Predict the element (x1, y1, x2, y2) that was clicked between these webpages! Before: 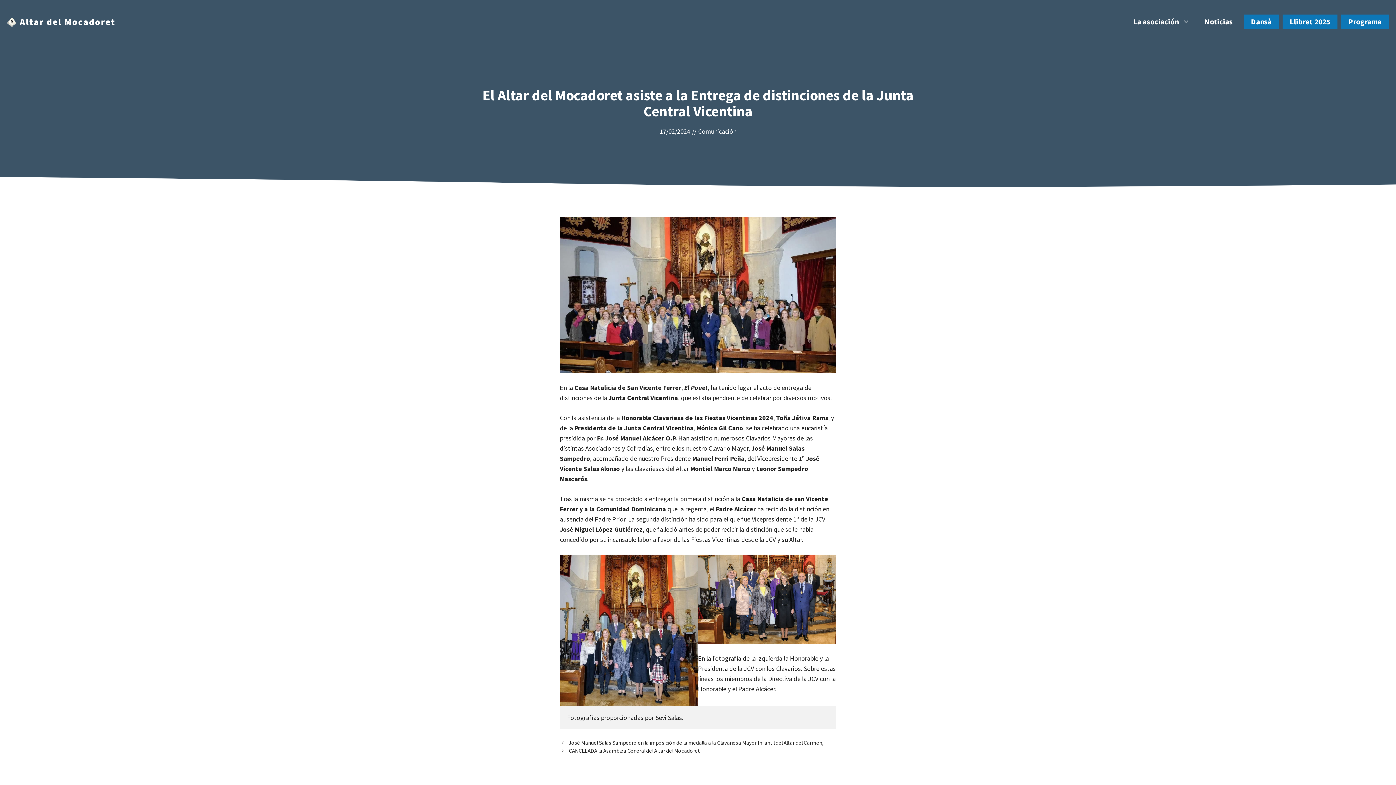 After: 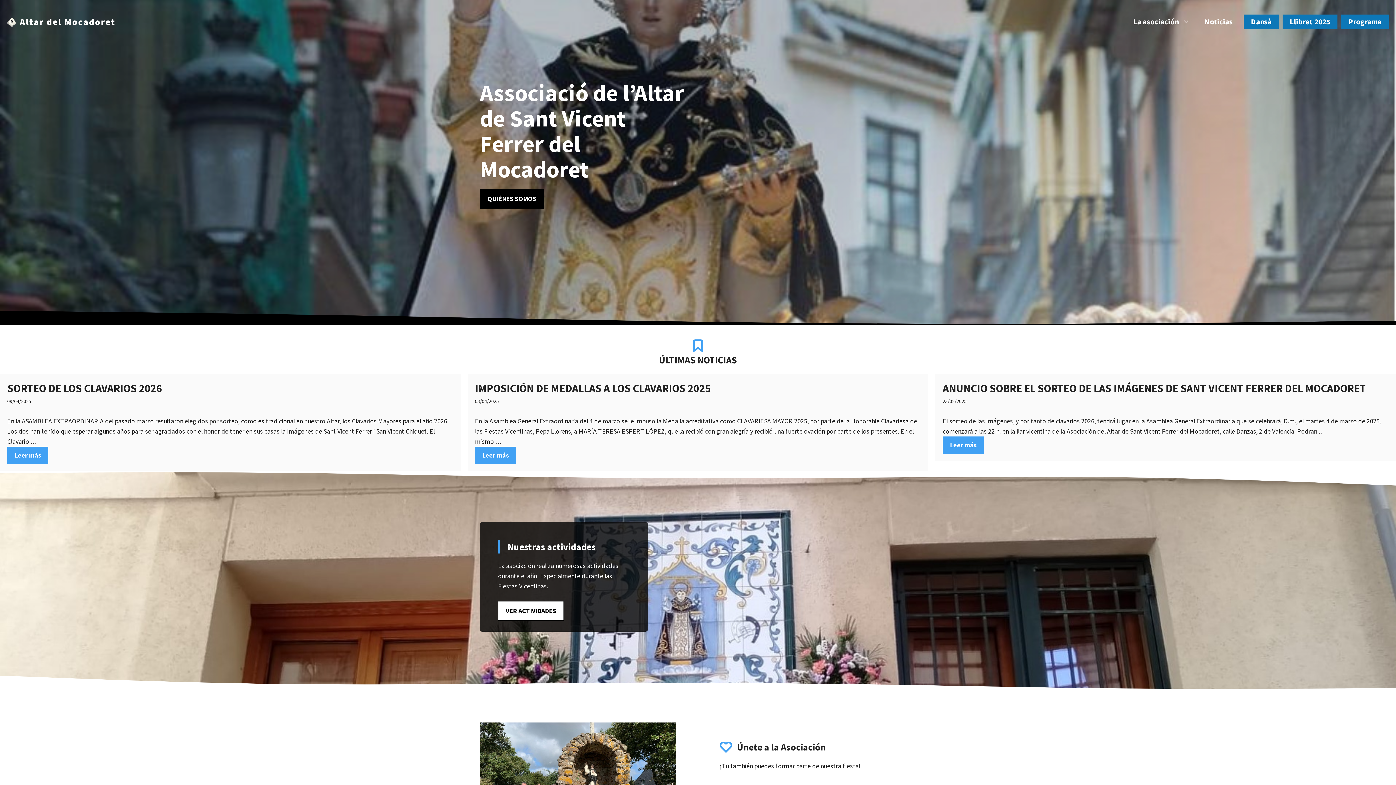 Action: bbox: (7, 17, 116, 25)